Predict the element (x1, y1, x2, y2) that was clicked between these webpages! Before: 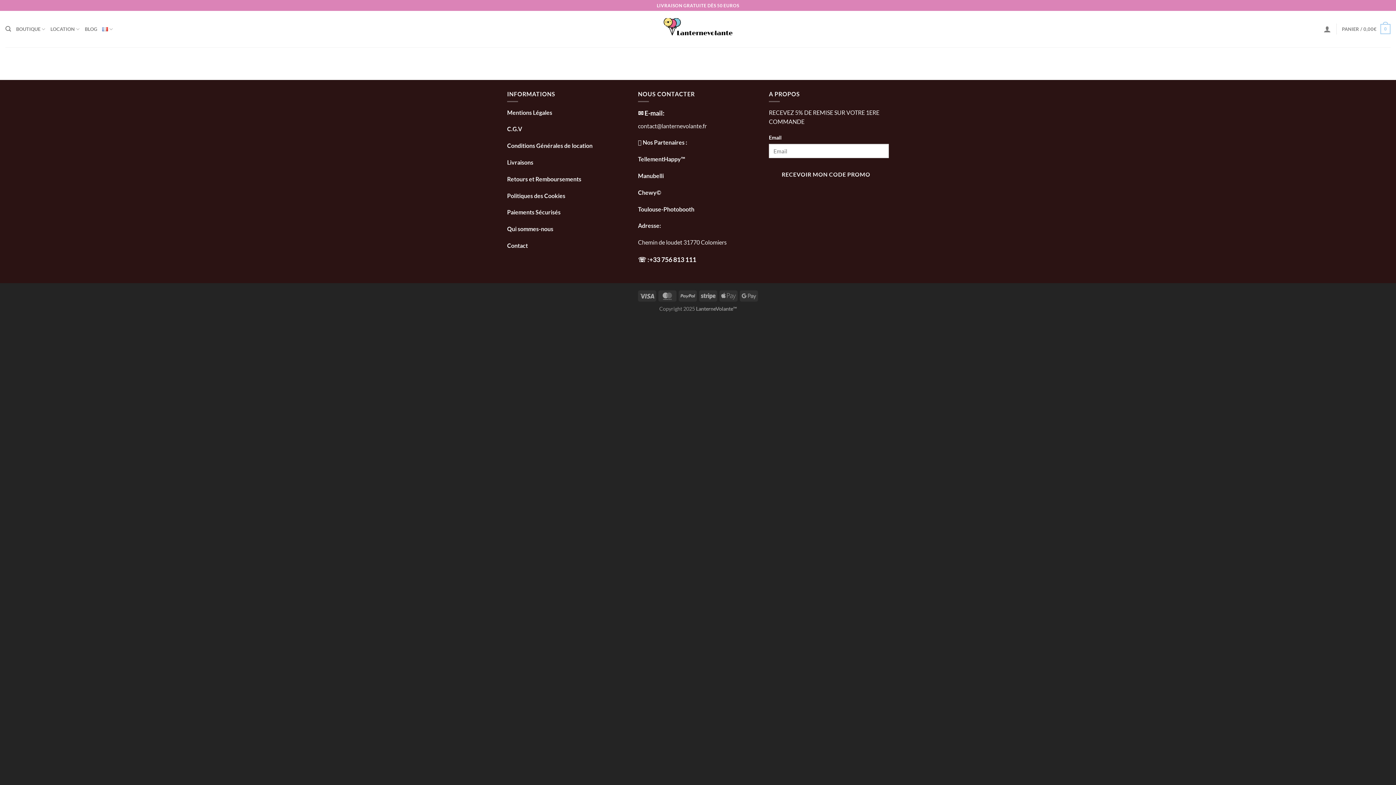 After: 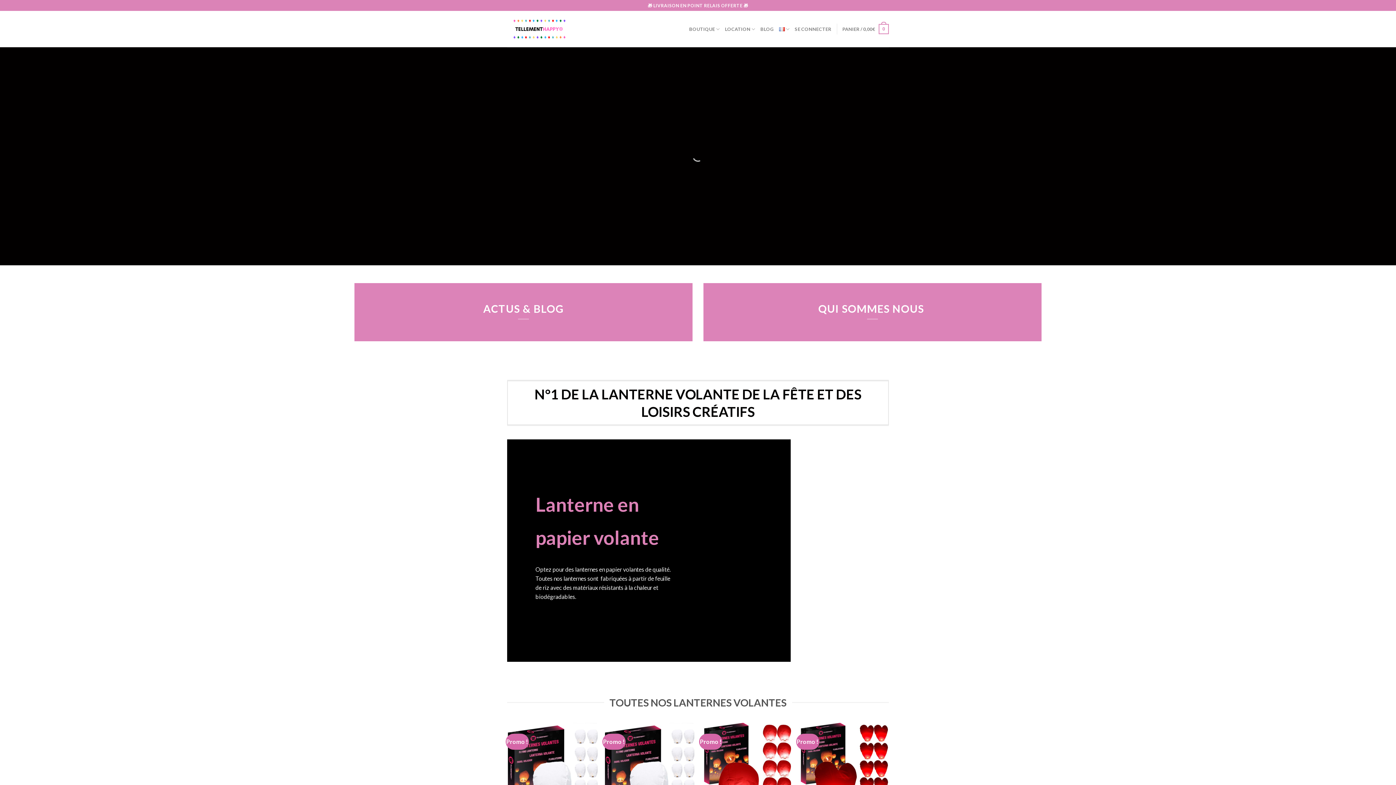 Action: label: TellementHappy™ bbox: (638, 155, 685, 162)